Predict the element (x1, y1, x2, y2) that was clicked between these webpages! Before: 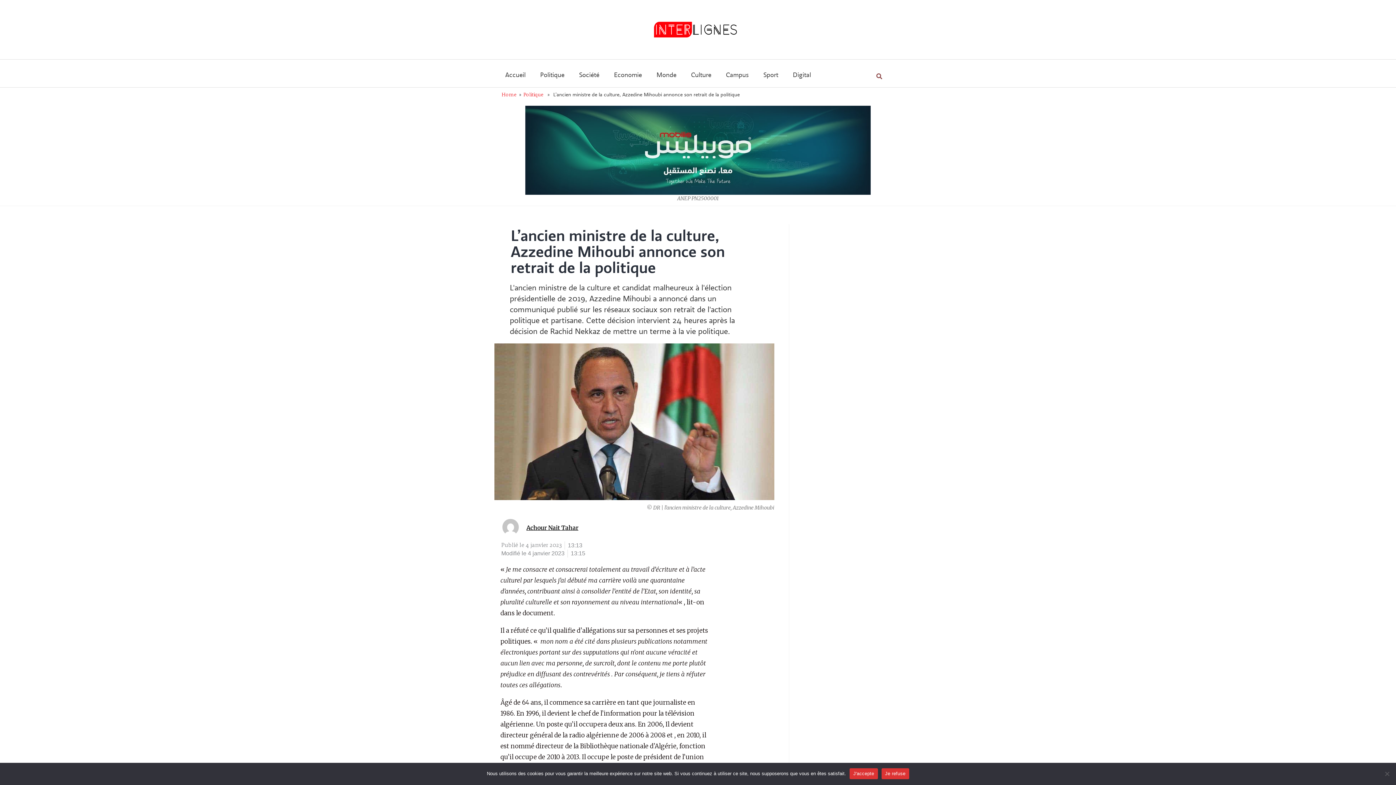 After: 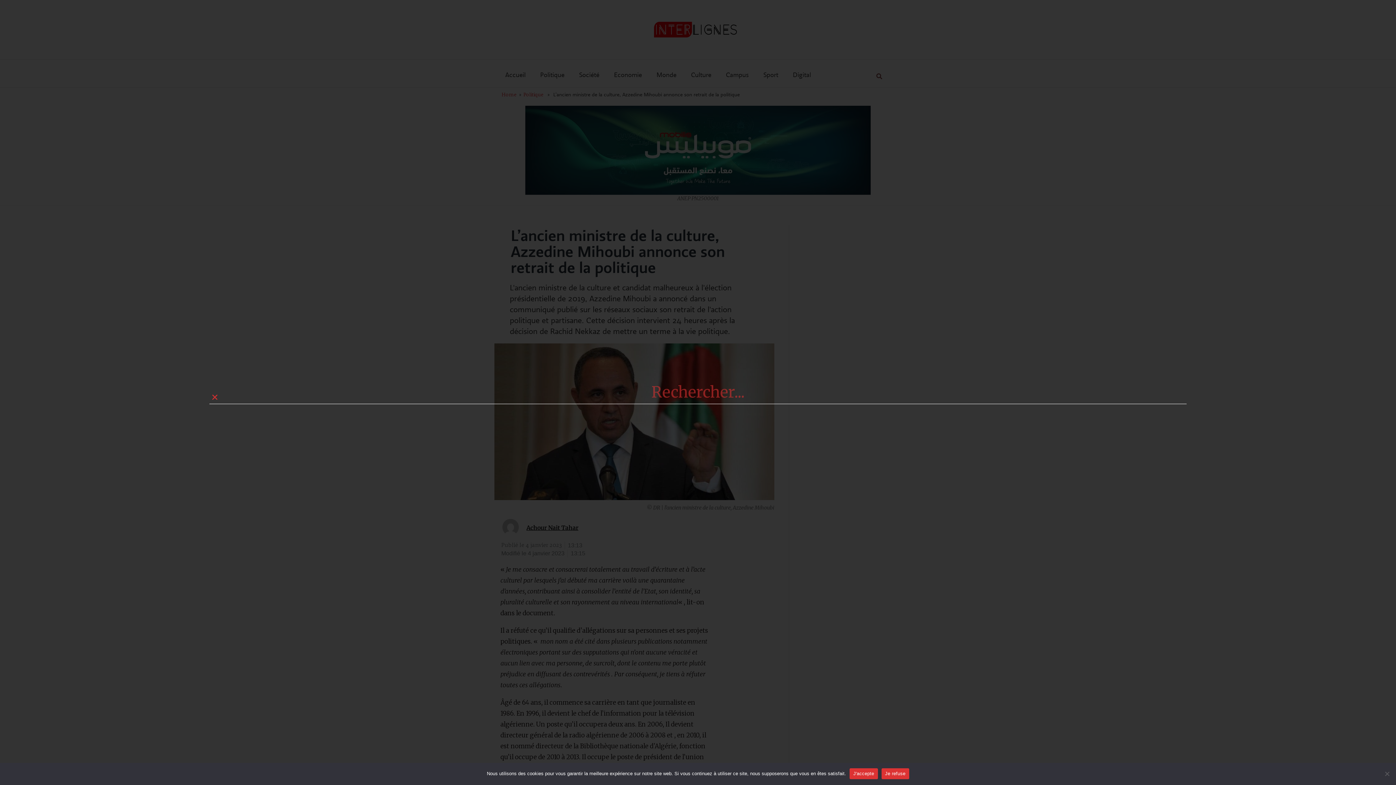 Action: bbox: (872, 69, 886, 82) label: Rechercher 